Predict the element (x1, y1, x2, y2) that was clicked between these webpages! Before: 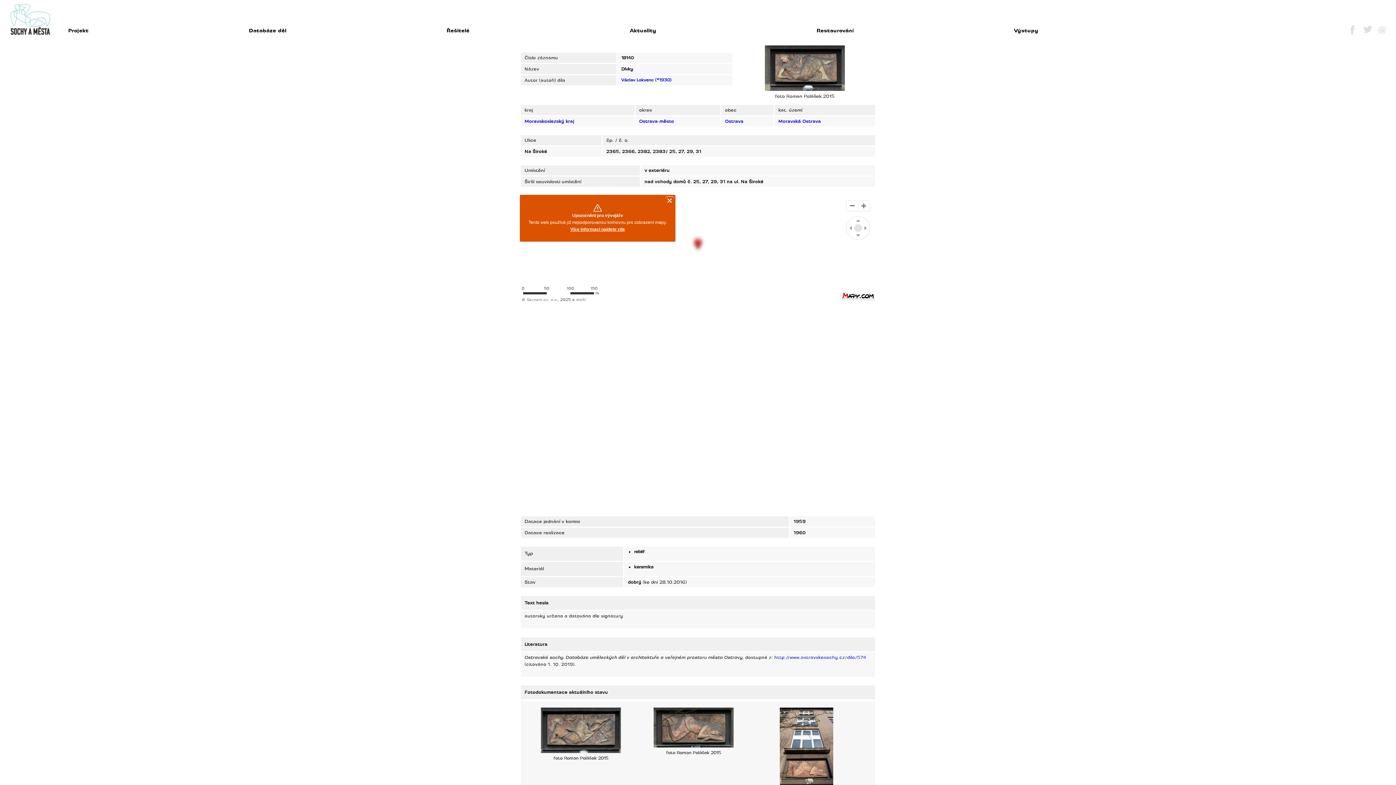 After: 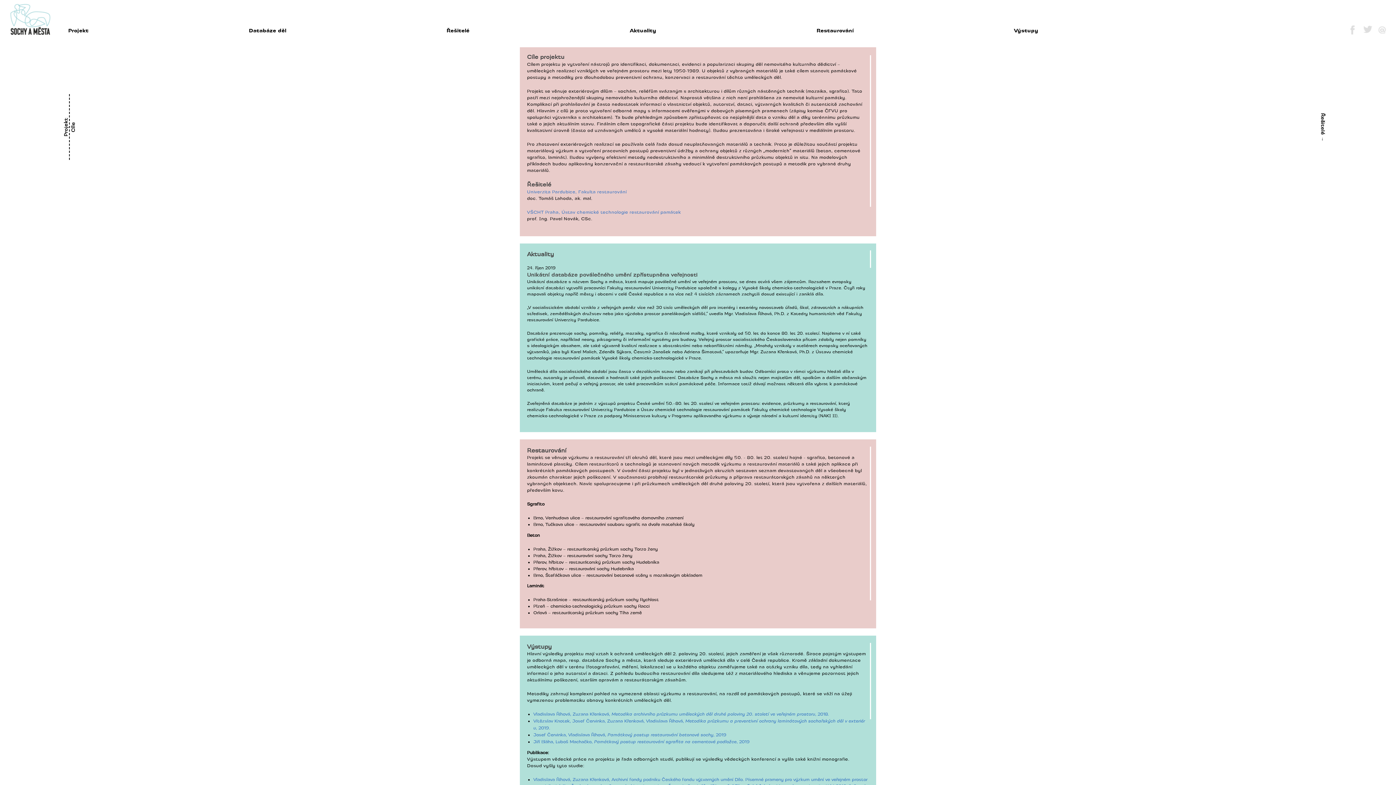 Action: bbox: (1376, 32, 1388, 37)